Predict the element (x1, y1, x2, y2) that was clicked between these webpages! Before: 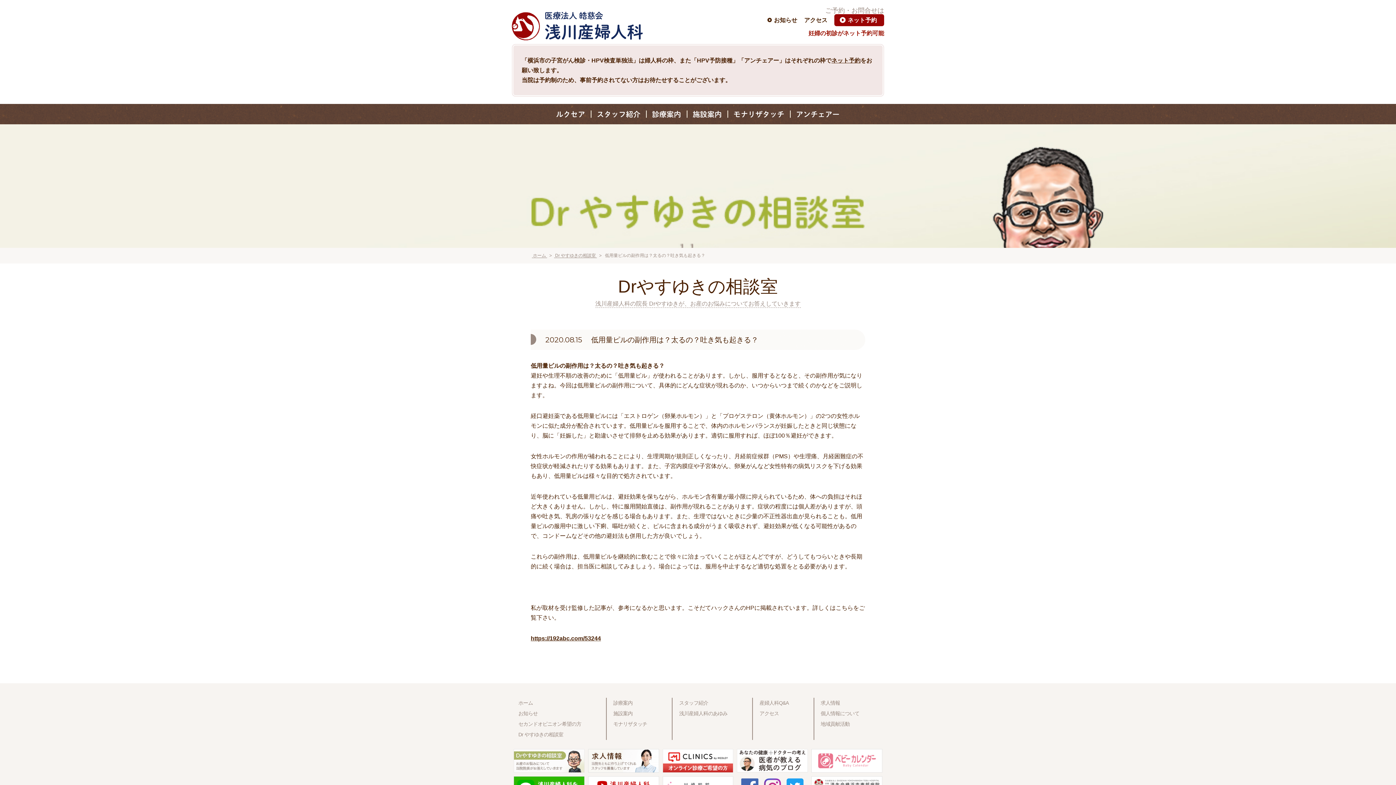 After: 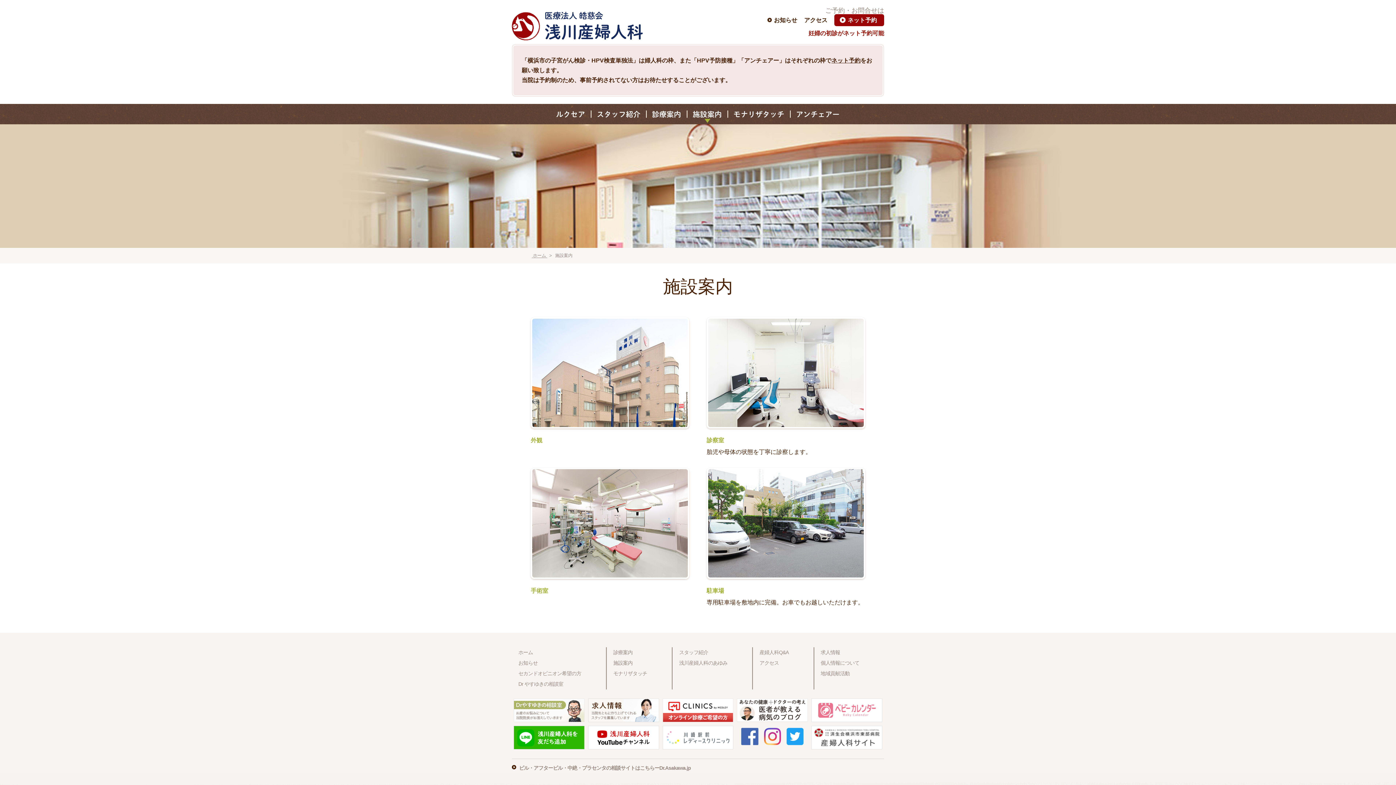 Action: label: 施設案内 bbox: (613, 710, 632, 716)